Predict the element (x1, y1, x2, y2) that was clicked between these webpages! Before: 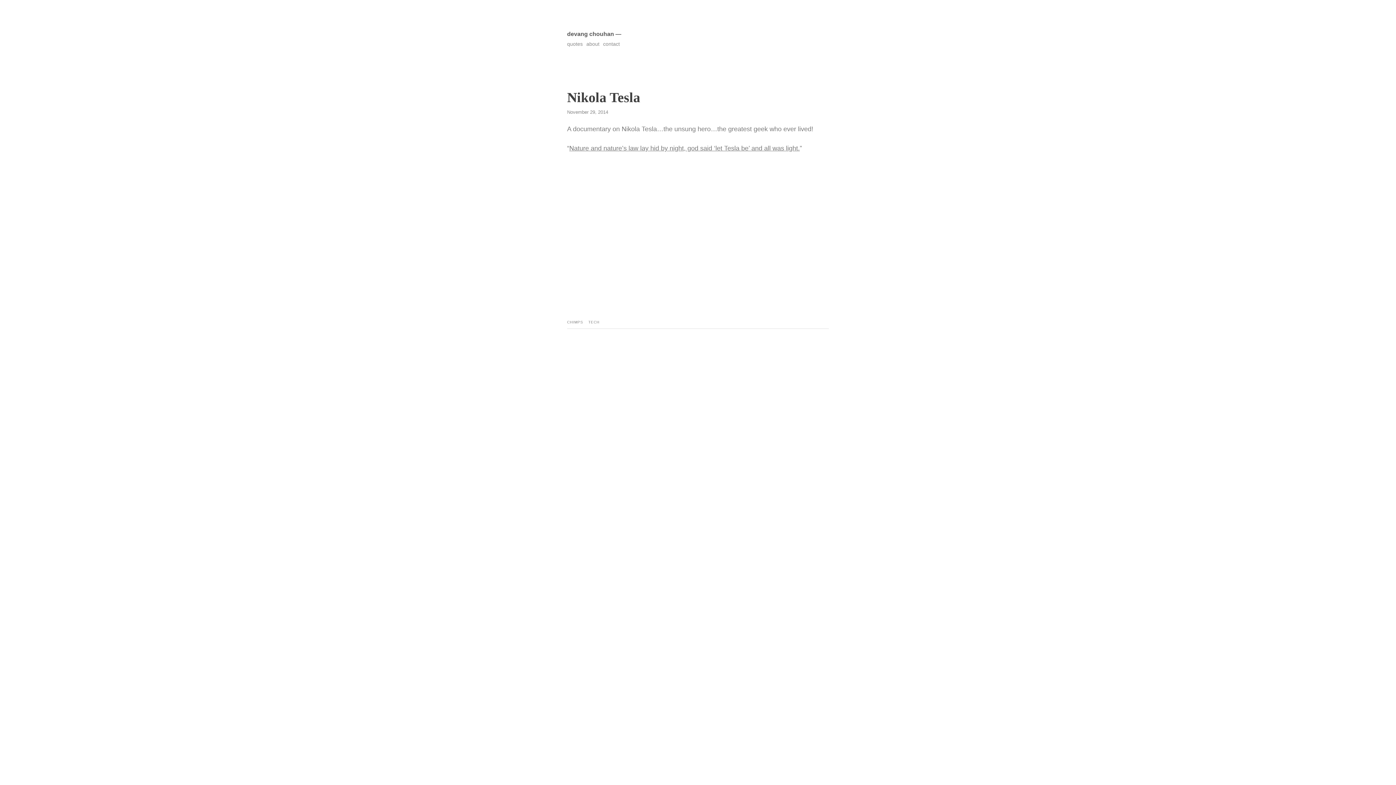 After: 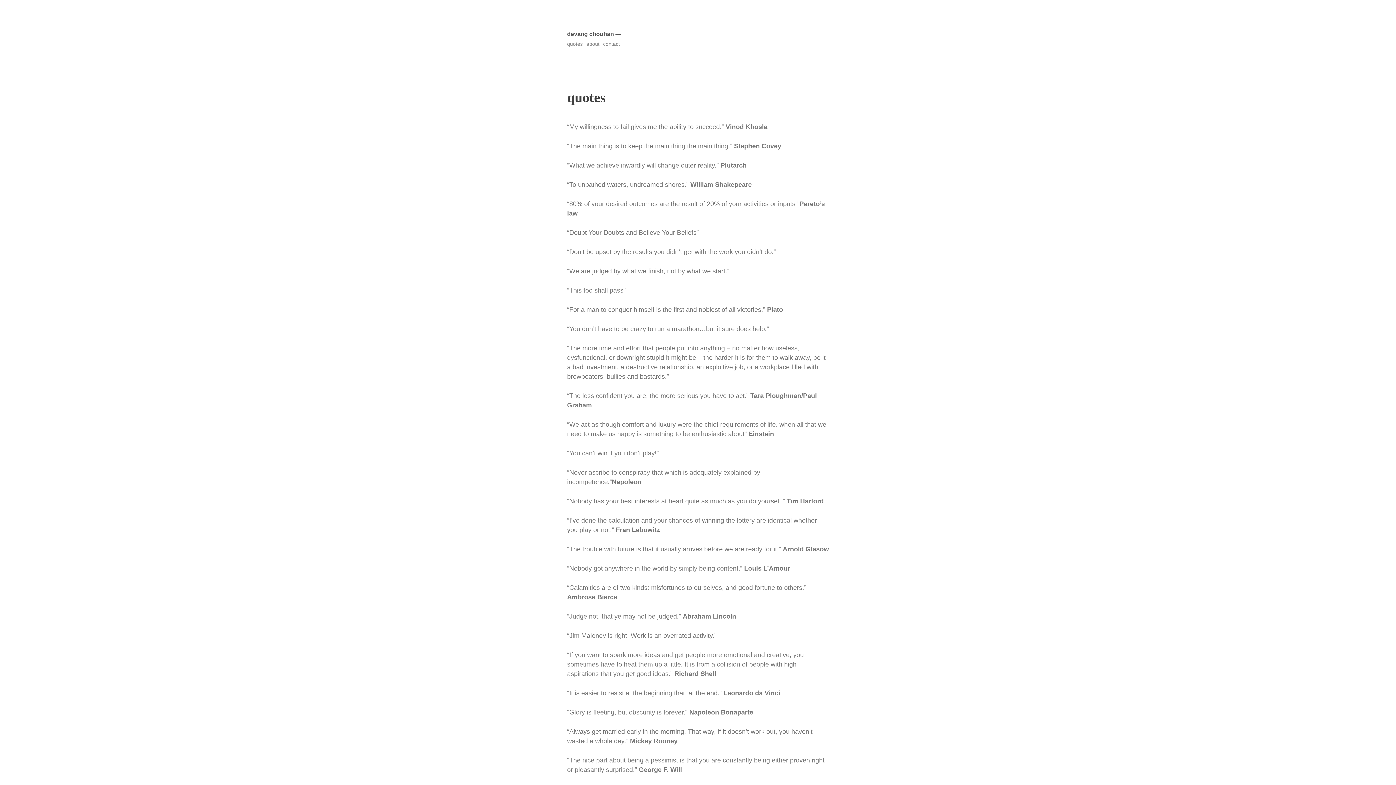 Action: bbox: (567, 41, 582, 46) label: quotes